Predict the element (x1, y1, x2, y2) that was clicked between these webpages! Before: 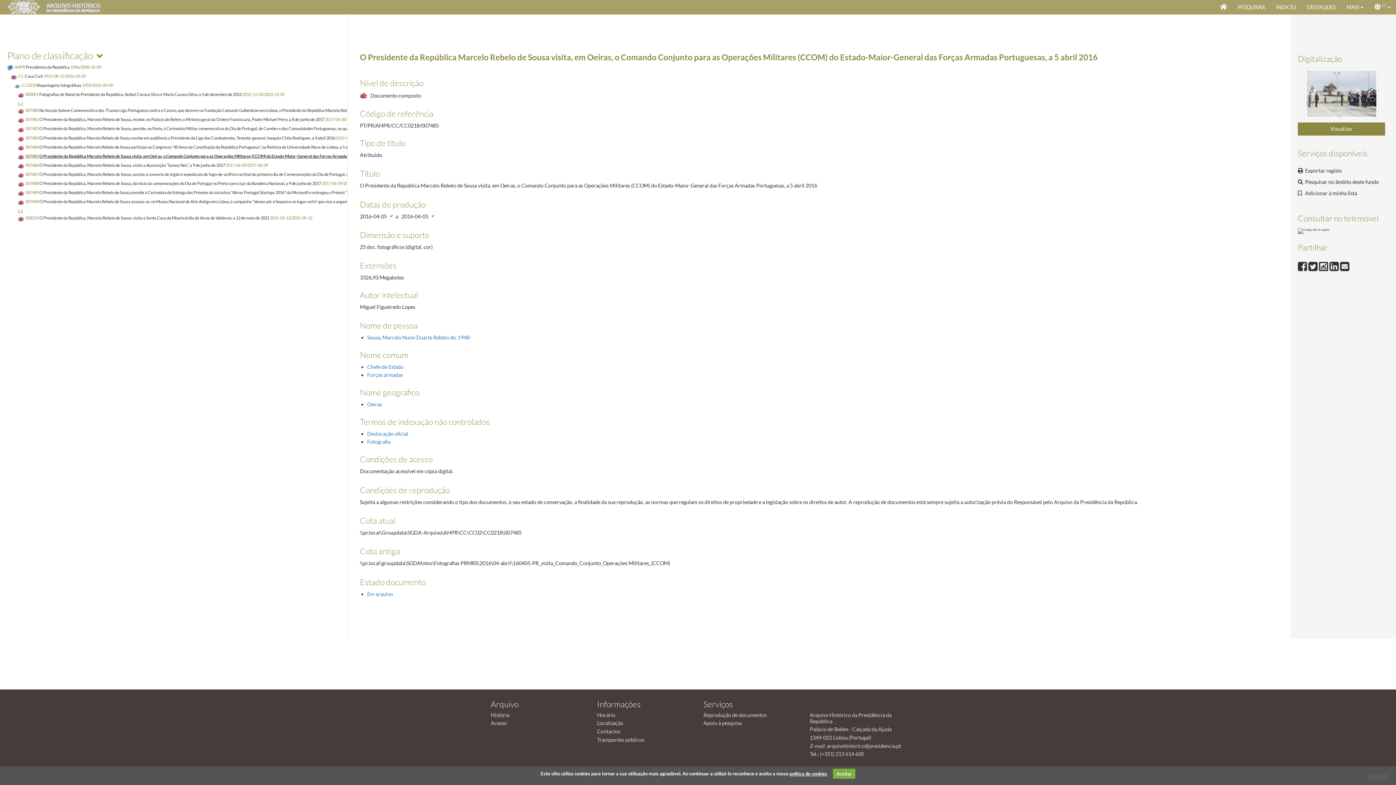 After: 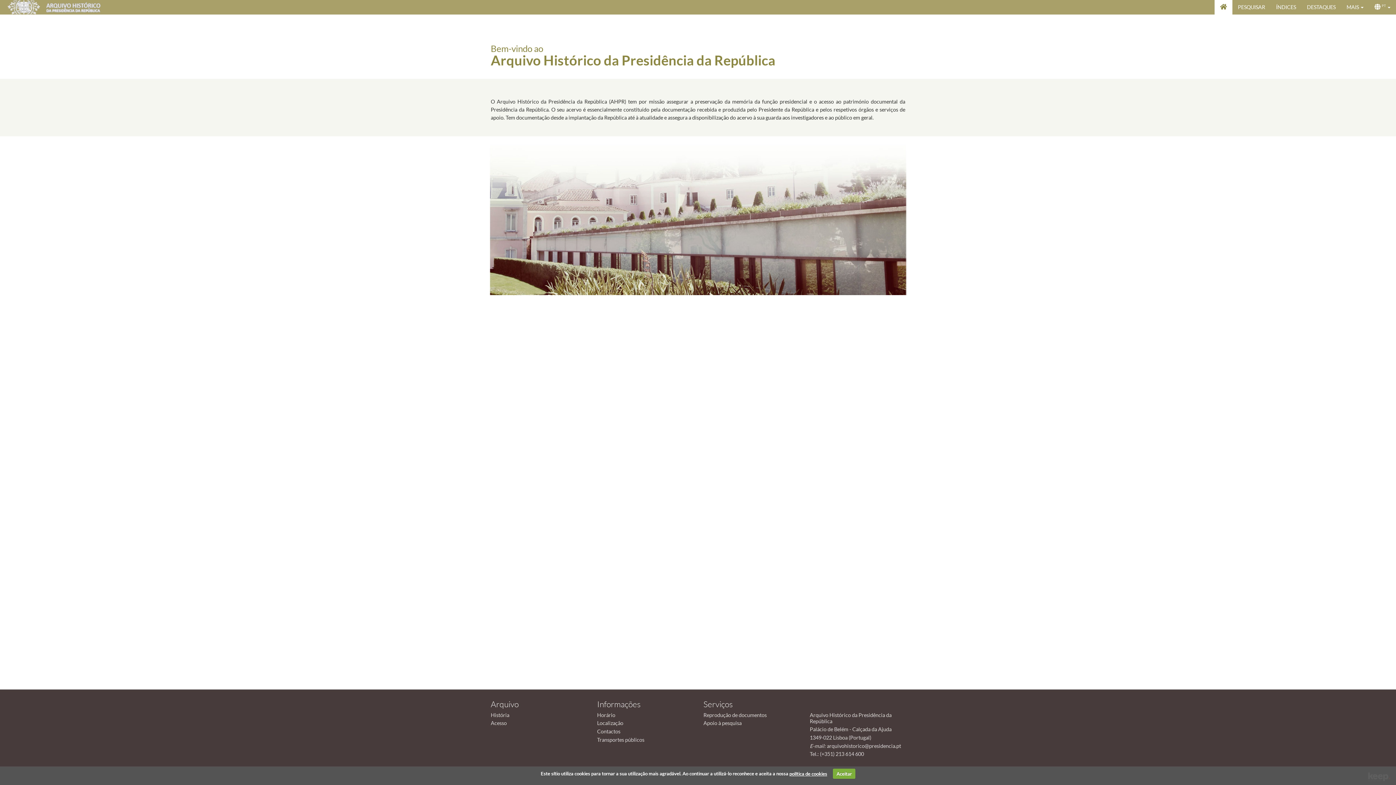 Action: bbox: (1214, 0, 1232, 14)